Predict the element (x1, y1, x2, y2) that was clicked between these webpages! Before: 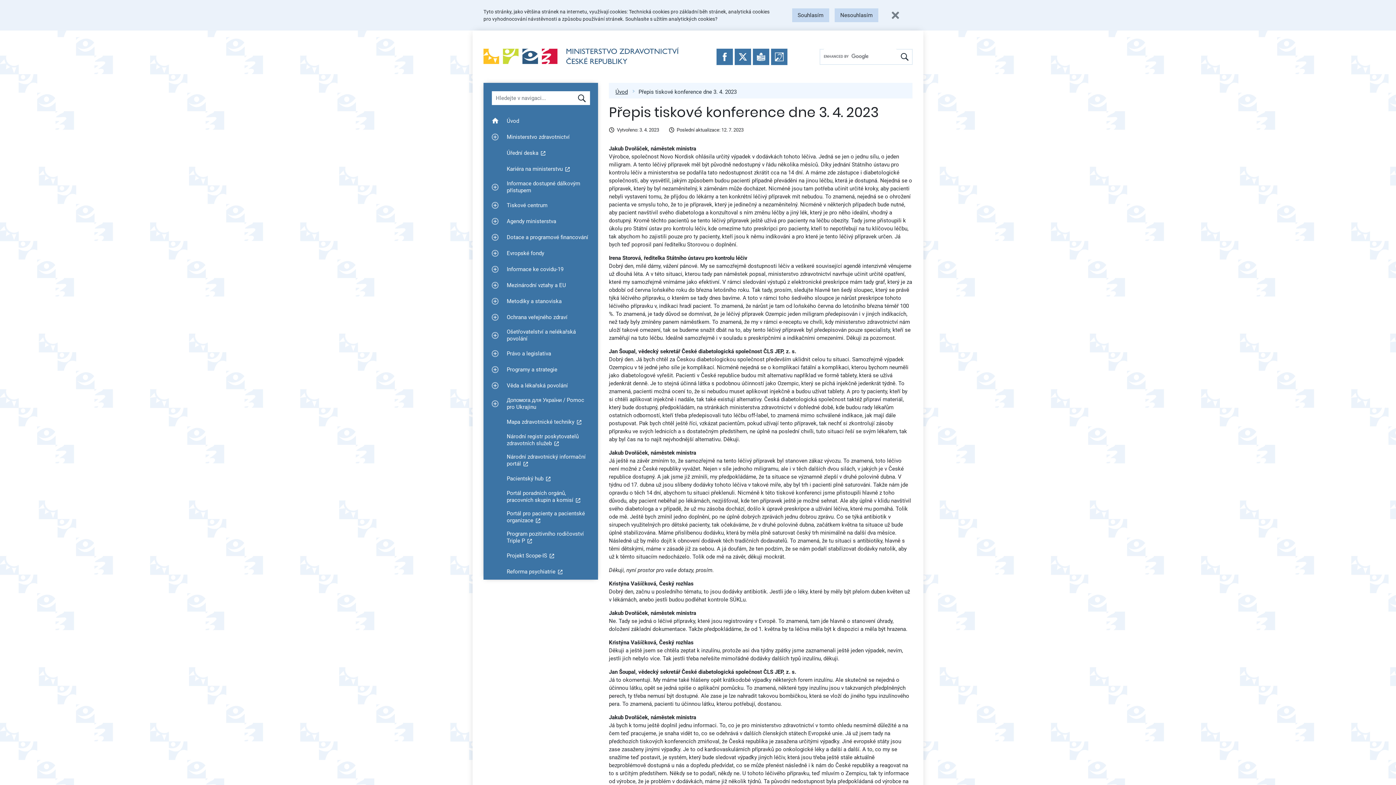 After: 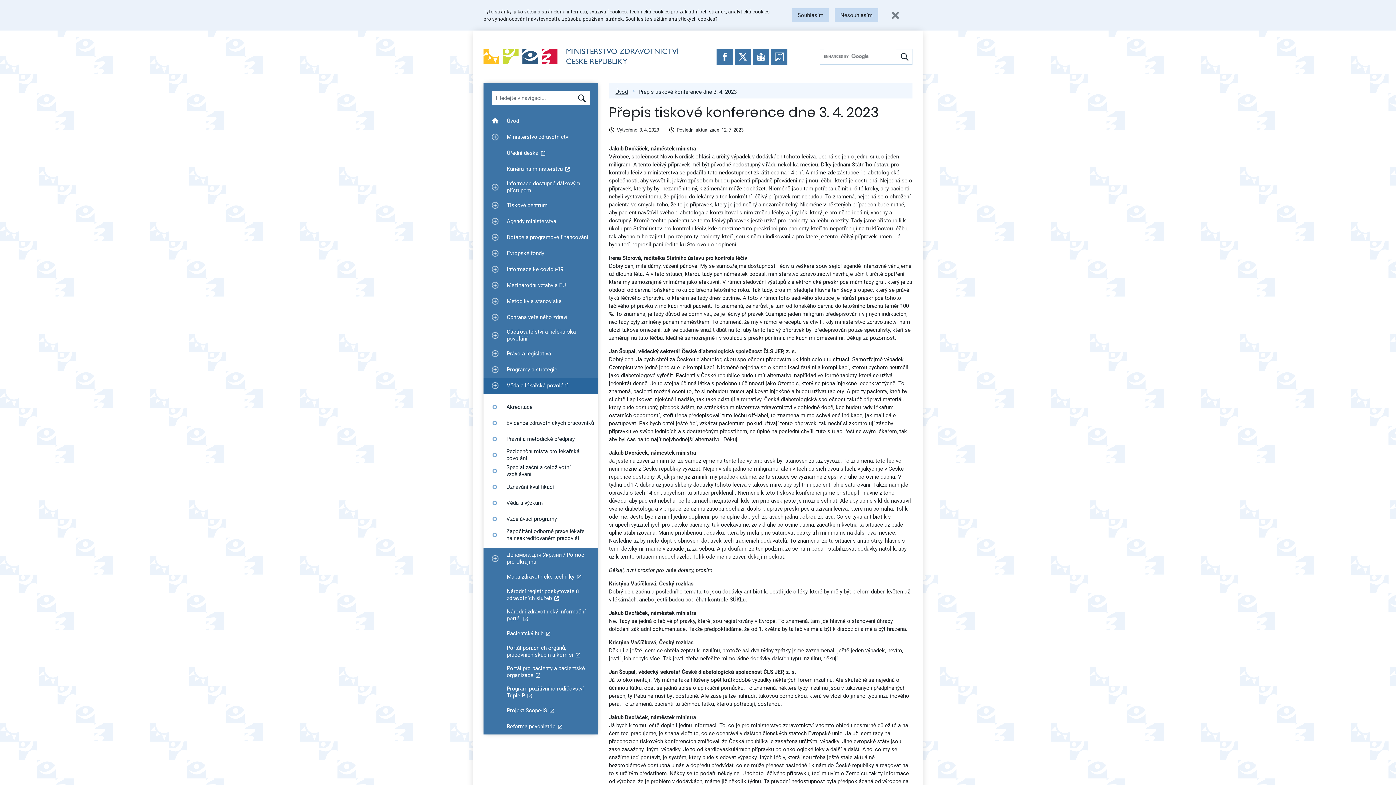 Action: bbox: (487, 377, 503, 393) label: Zobrazit podmenu pro Věda a lékařská povolání